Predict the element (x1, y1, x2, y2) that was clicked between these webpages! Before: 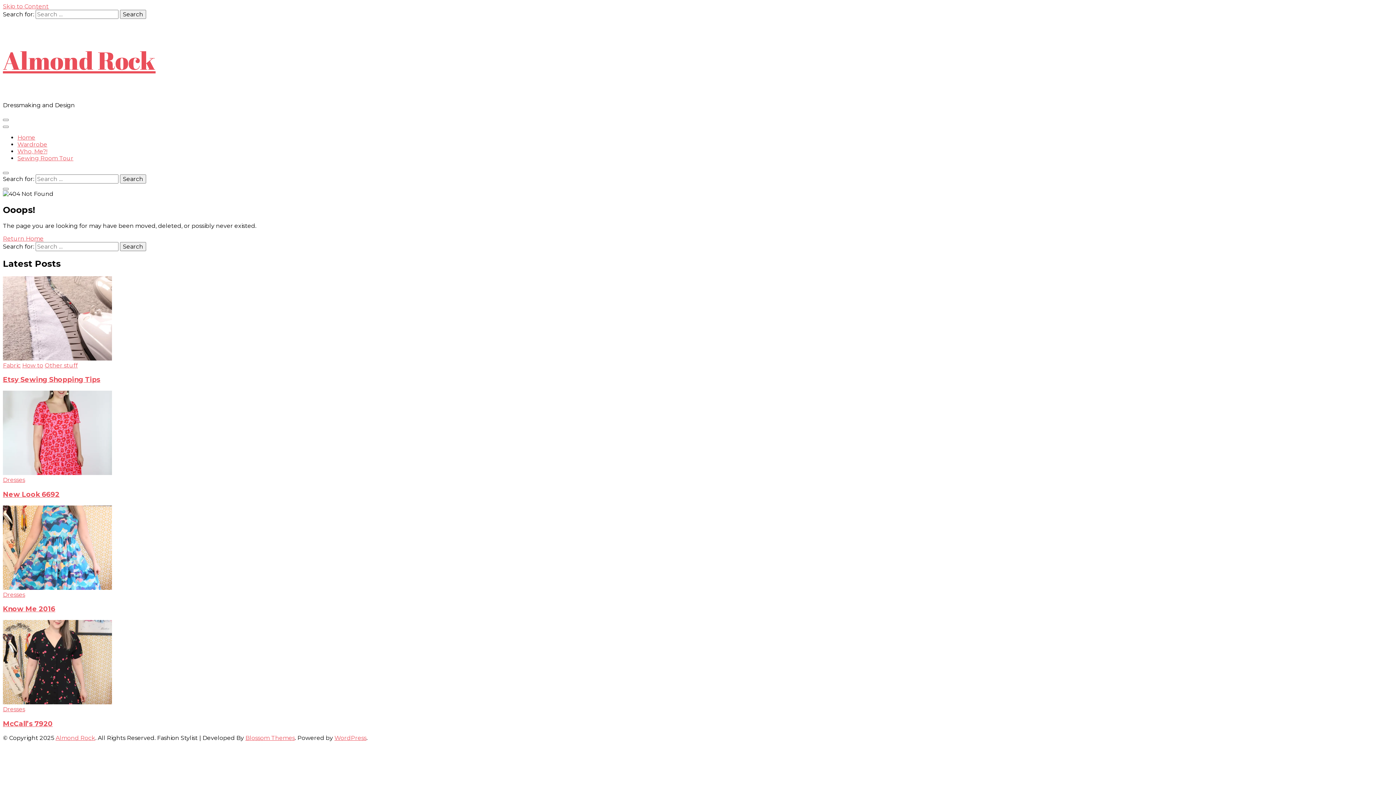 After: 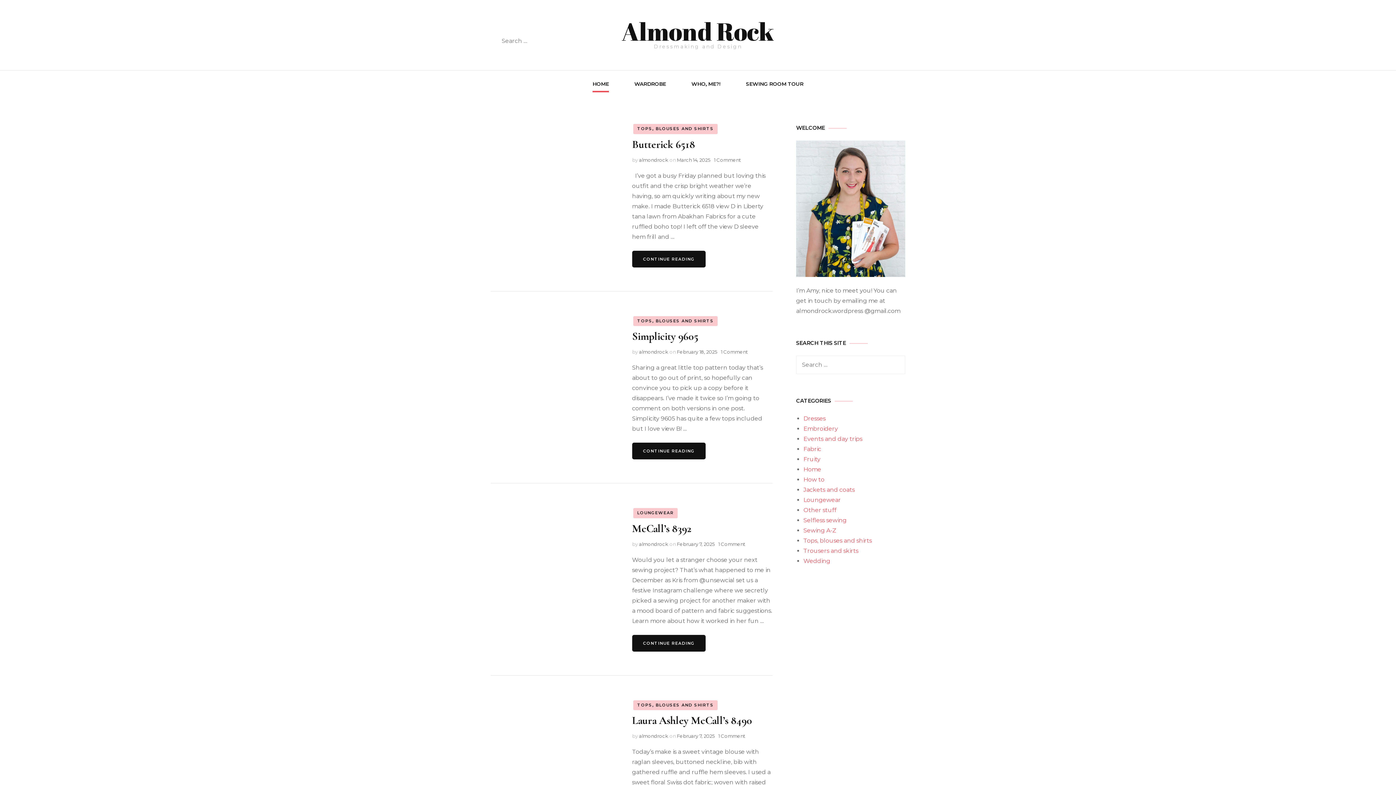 Action: label: Return Home bbox: (2, 235, 43, 242)